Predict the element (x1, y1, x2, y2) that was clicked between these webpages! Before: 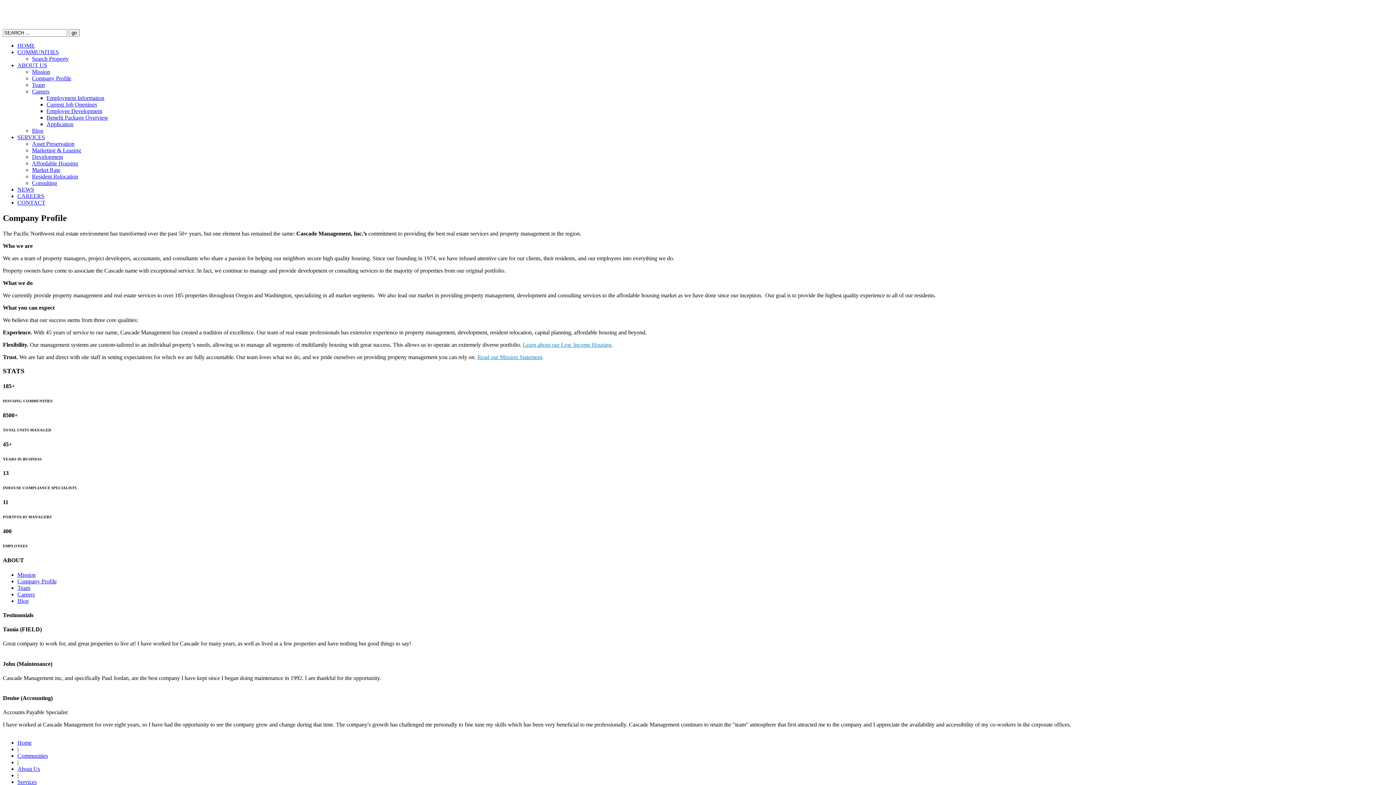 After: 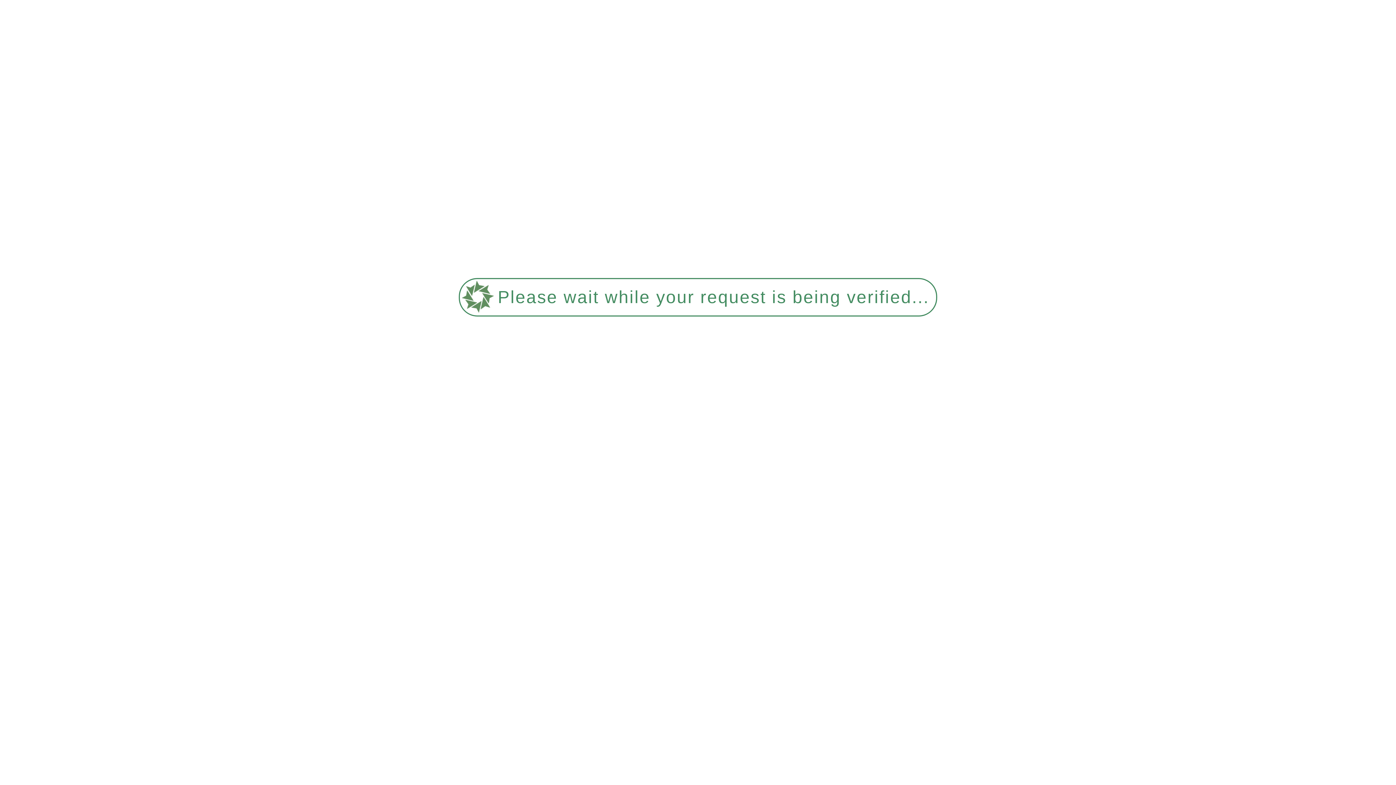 Action: label: HOME bbox: (17, 42, 34, 48)